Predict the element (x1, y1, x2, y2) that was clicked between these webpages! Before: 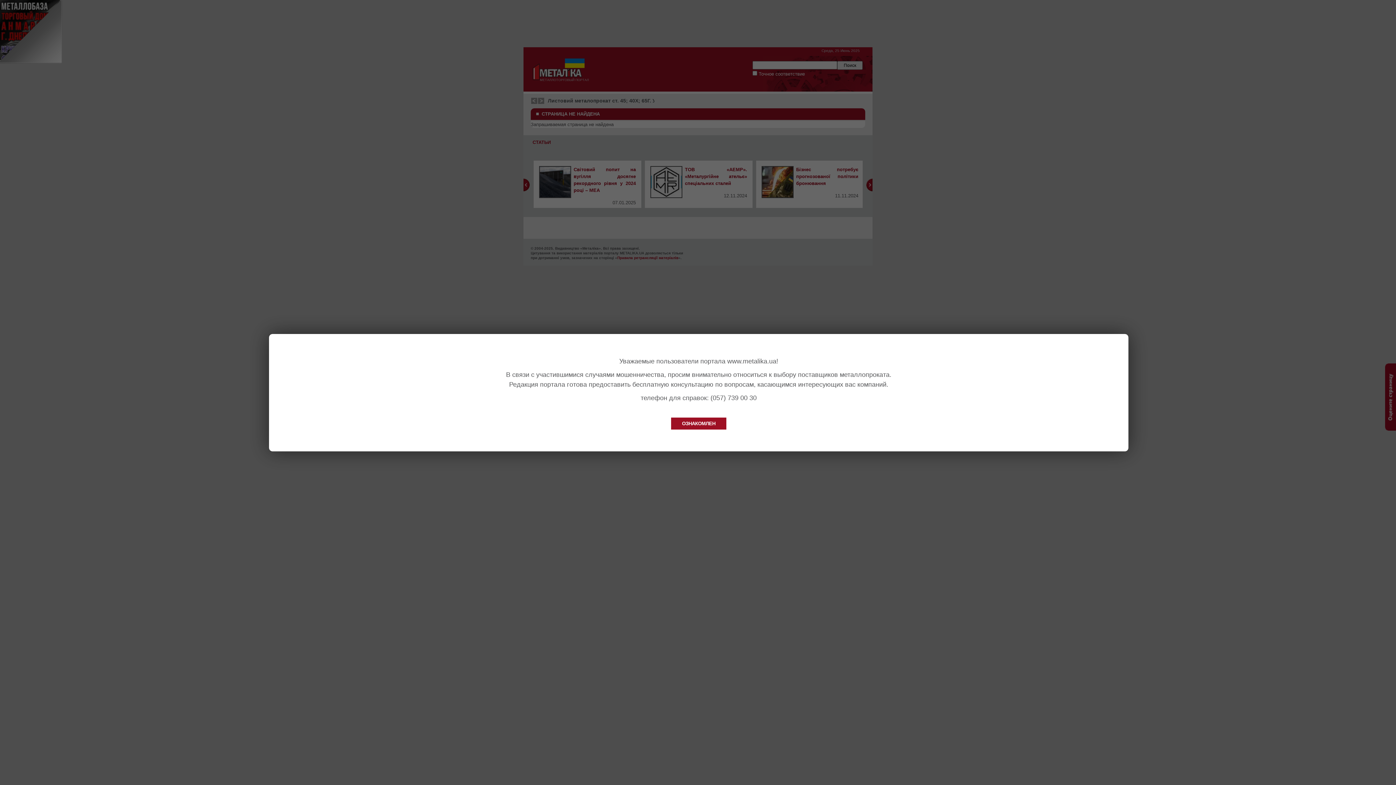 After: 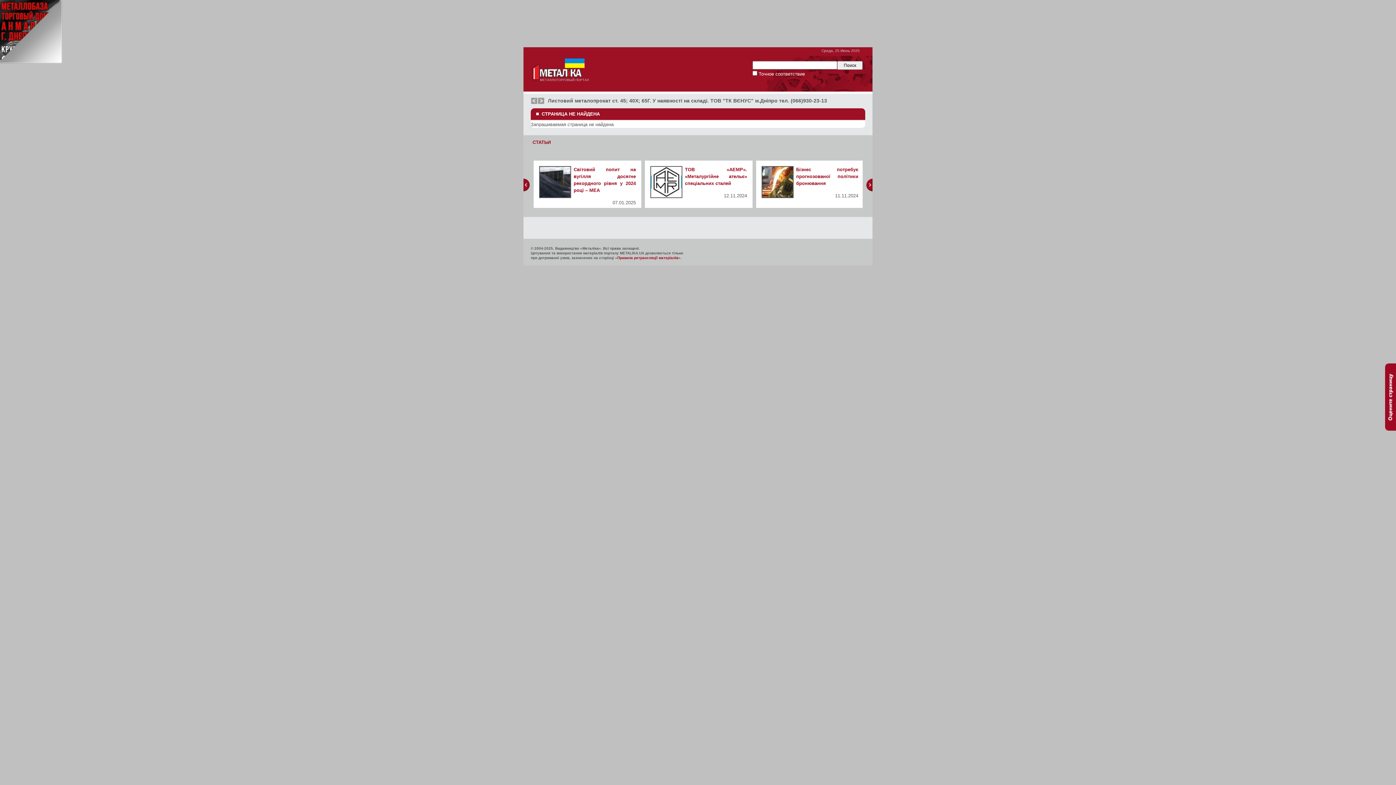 Action: label: ОЗНАКОМЛЕН bbox: (671, 417, 726, 429)